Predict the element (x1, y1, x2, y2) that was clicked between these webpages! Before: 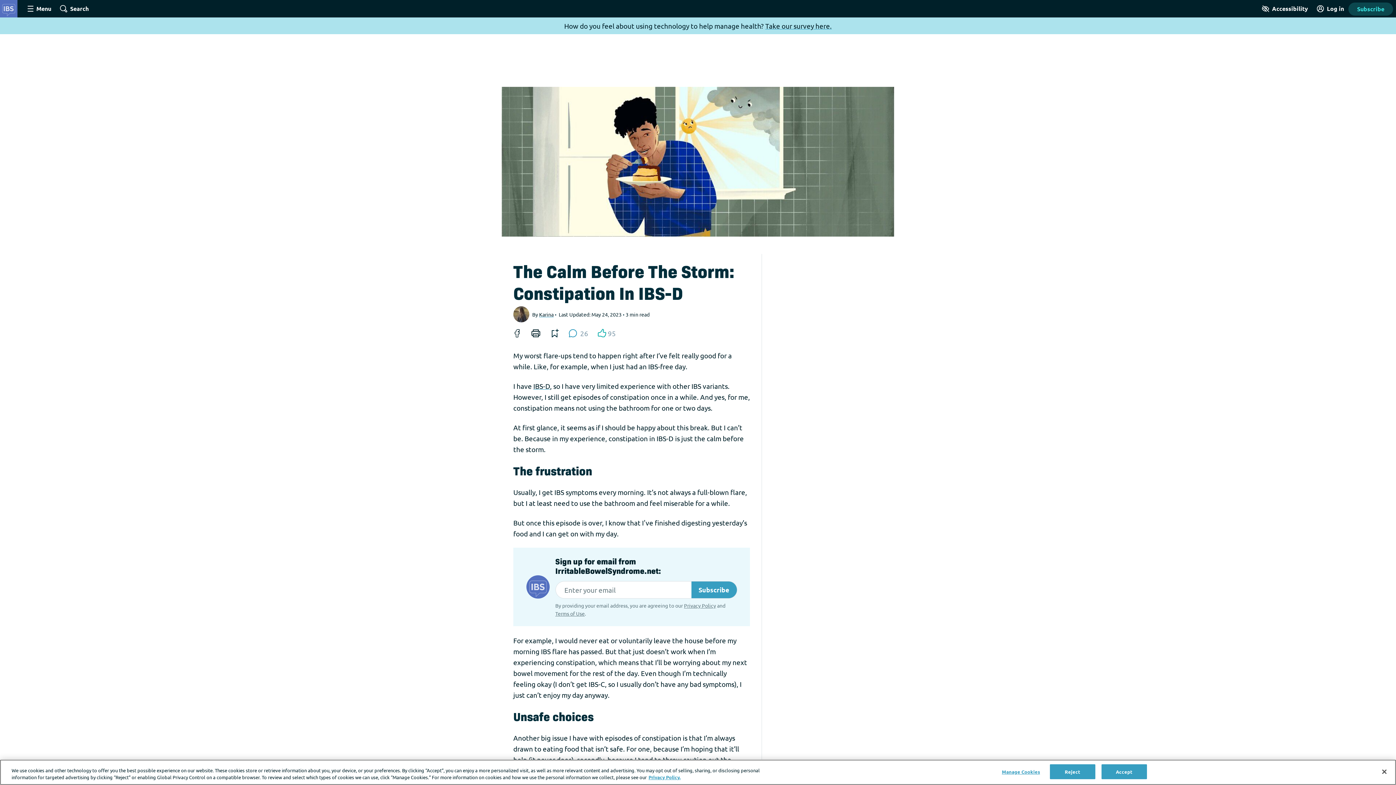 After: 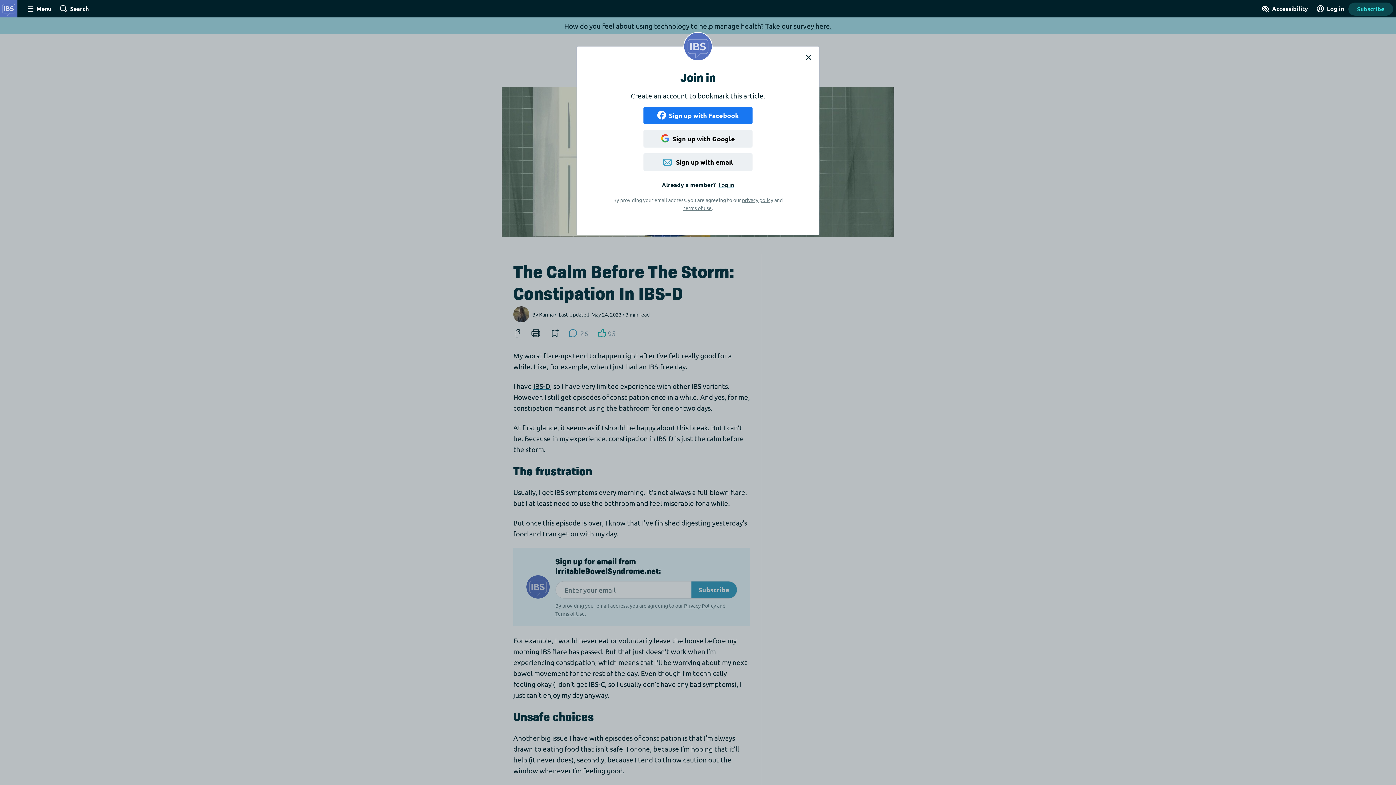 Action: bbox: (546, 325, 562, 341)